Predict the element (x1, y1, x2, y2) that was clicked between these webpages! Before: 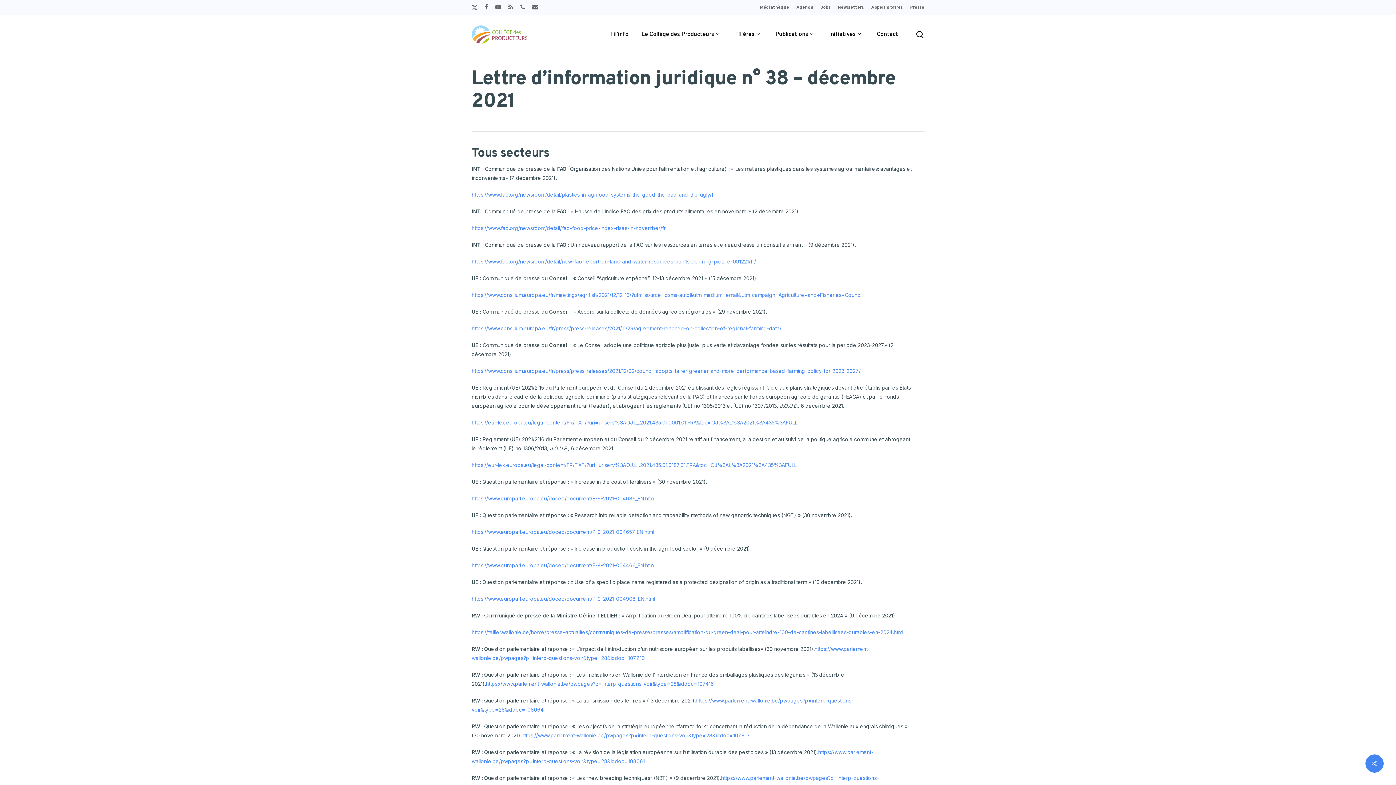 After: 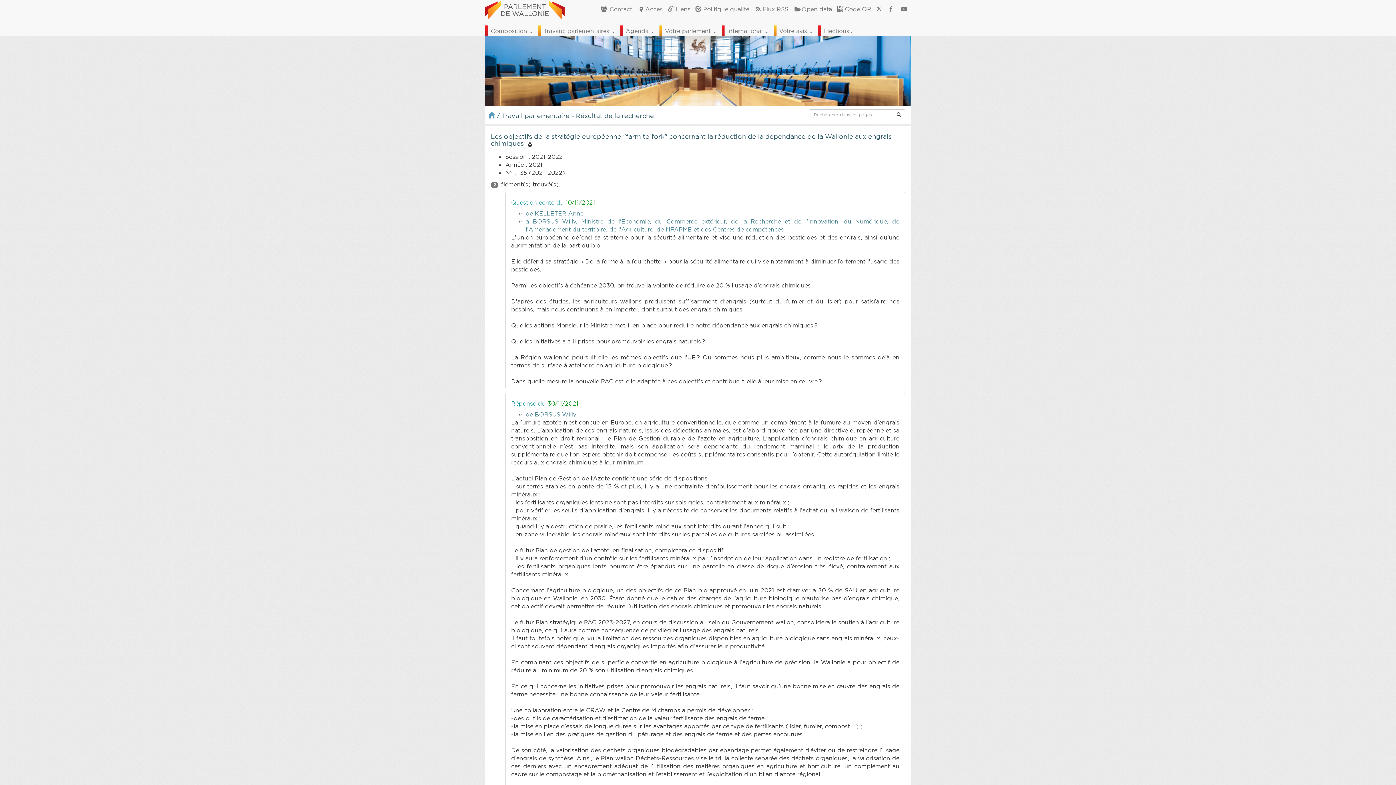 Action: label: https://www.parlement-wallonie.be/pwpages?p=interp-questions-voir&type=28&iddoc=107913 bbox: (521, 732, 749, 738)